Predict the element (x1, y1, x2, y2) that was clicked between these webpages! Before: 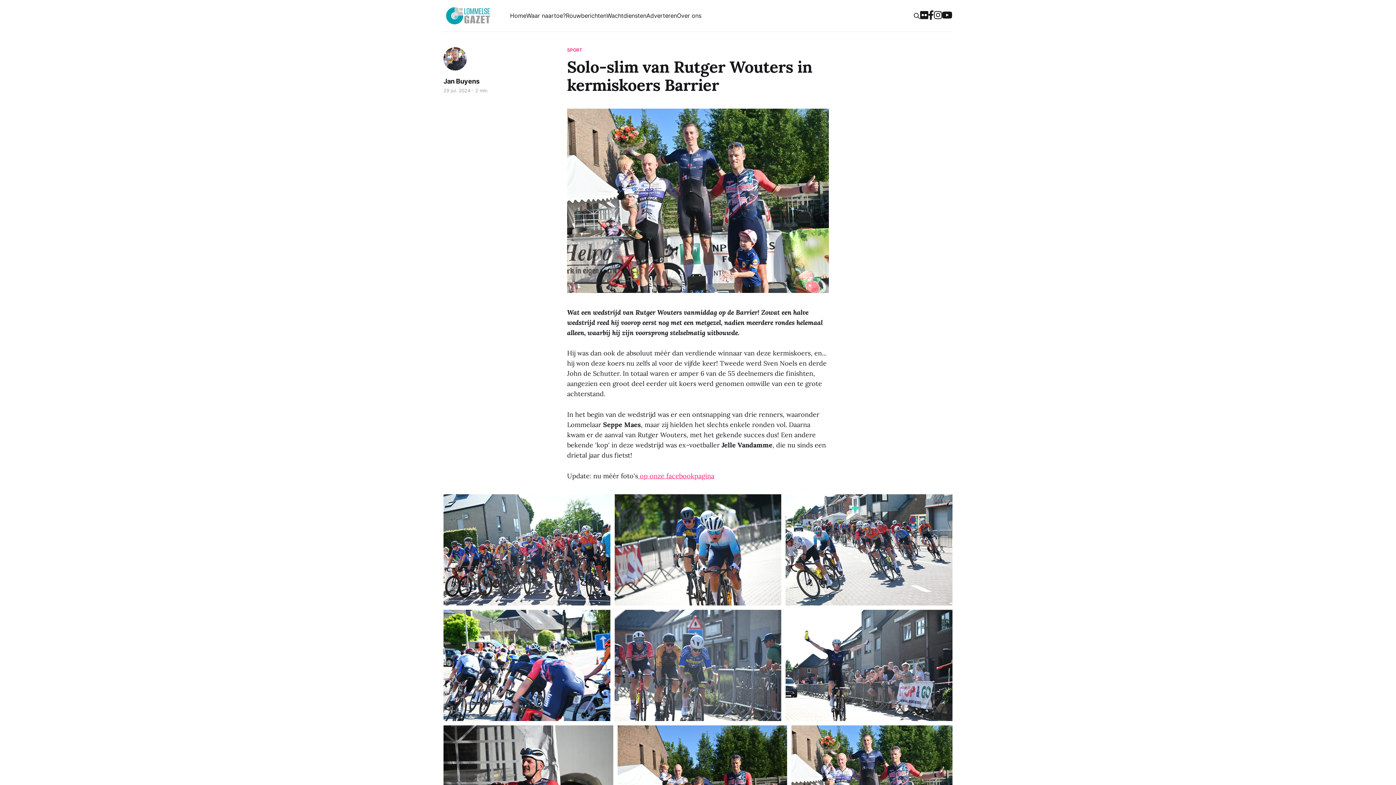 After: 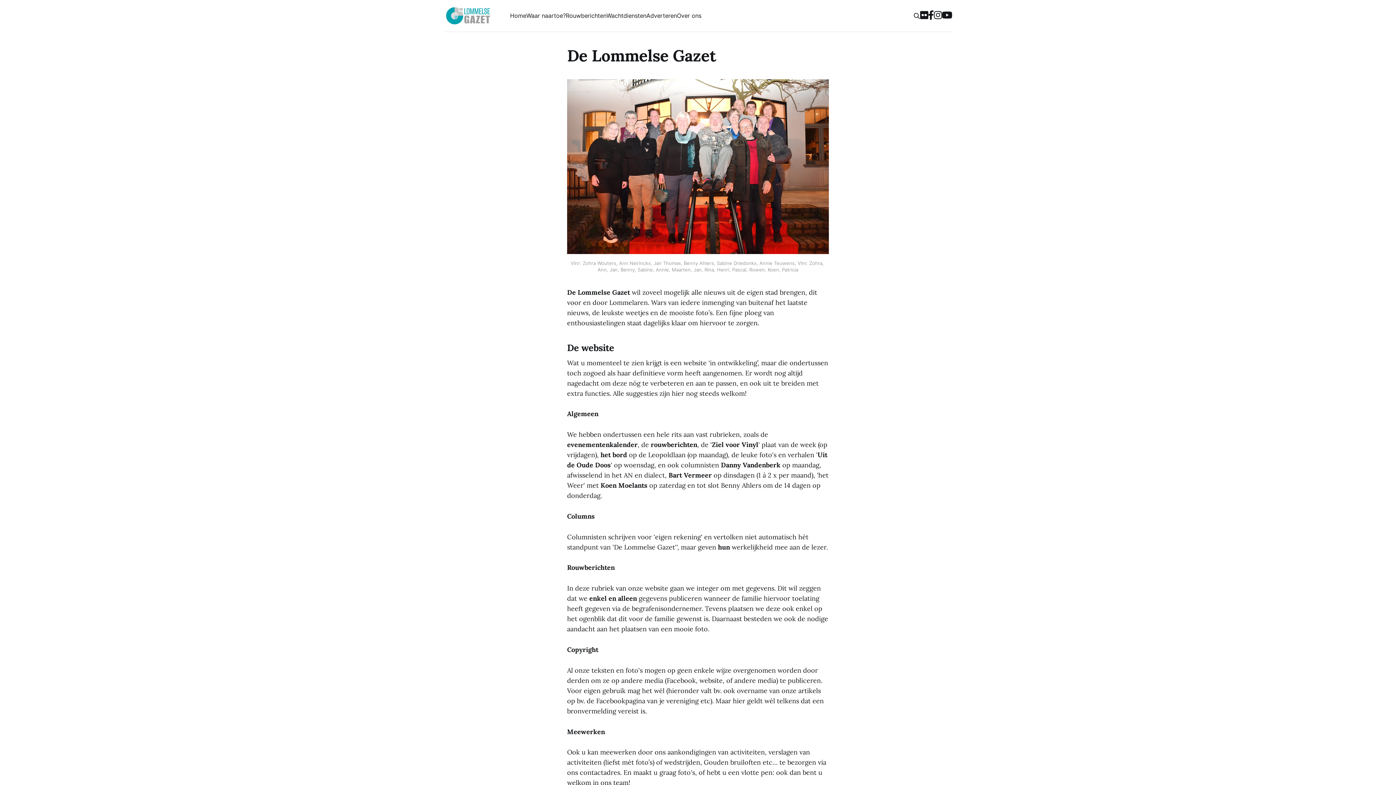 Action: bbox: (677, 12, 701, 19) label: Over ons